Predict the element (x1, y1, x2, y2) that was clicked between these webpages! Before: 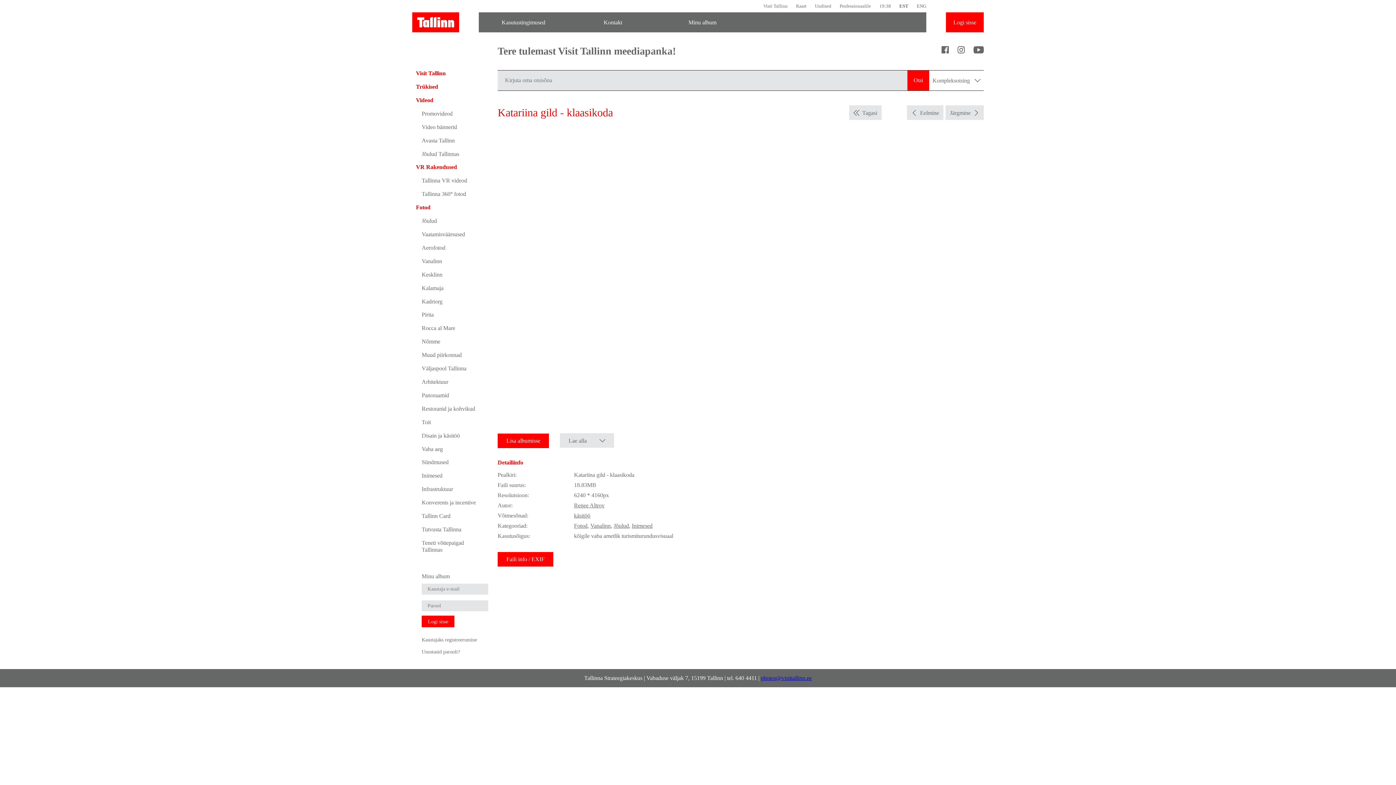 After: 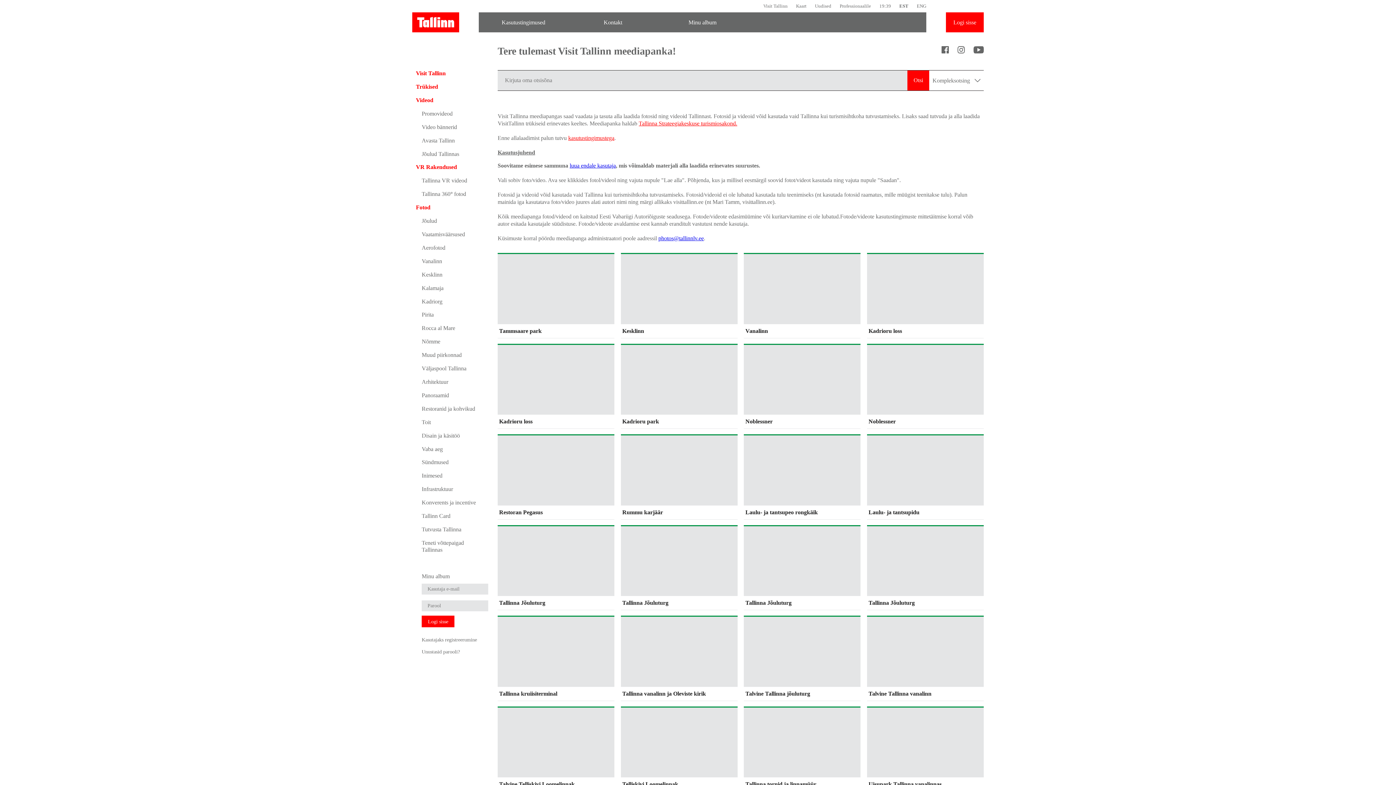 Action: bbox: (412, 12, 459, 32)